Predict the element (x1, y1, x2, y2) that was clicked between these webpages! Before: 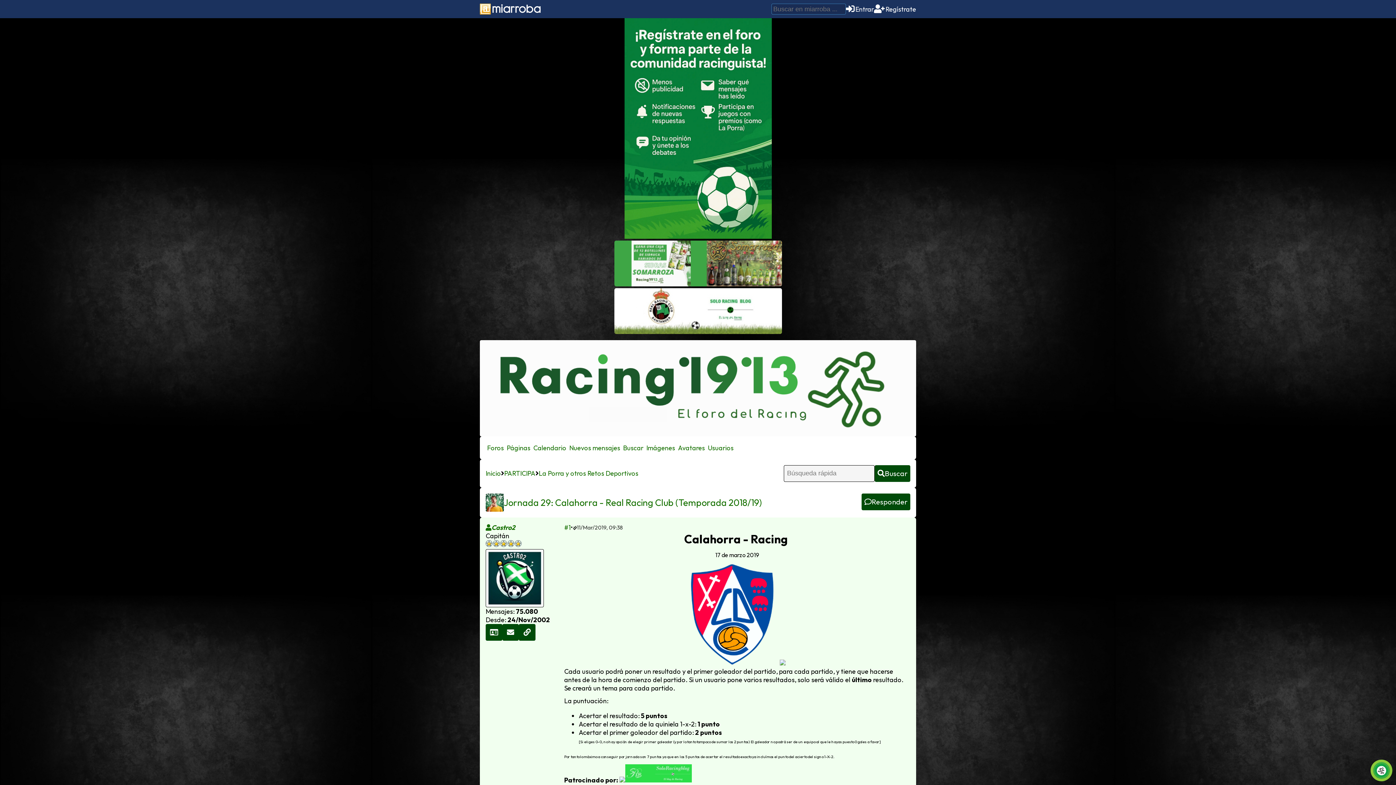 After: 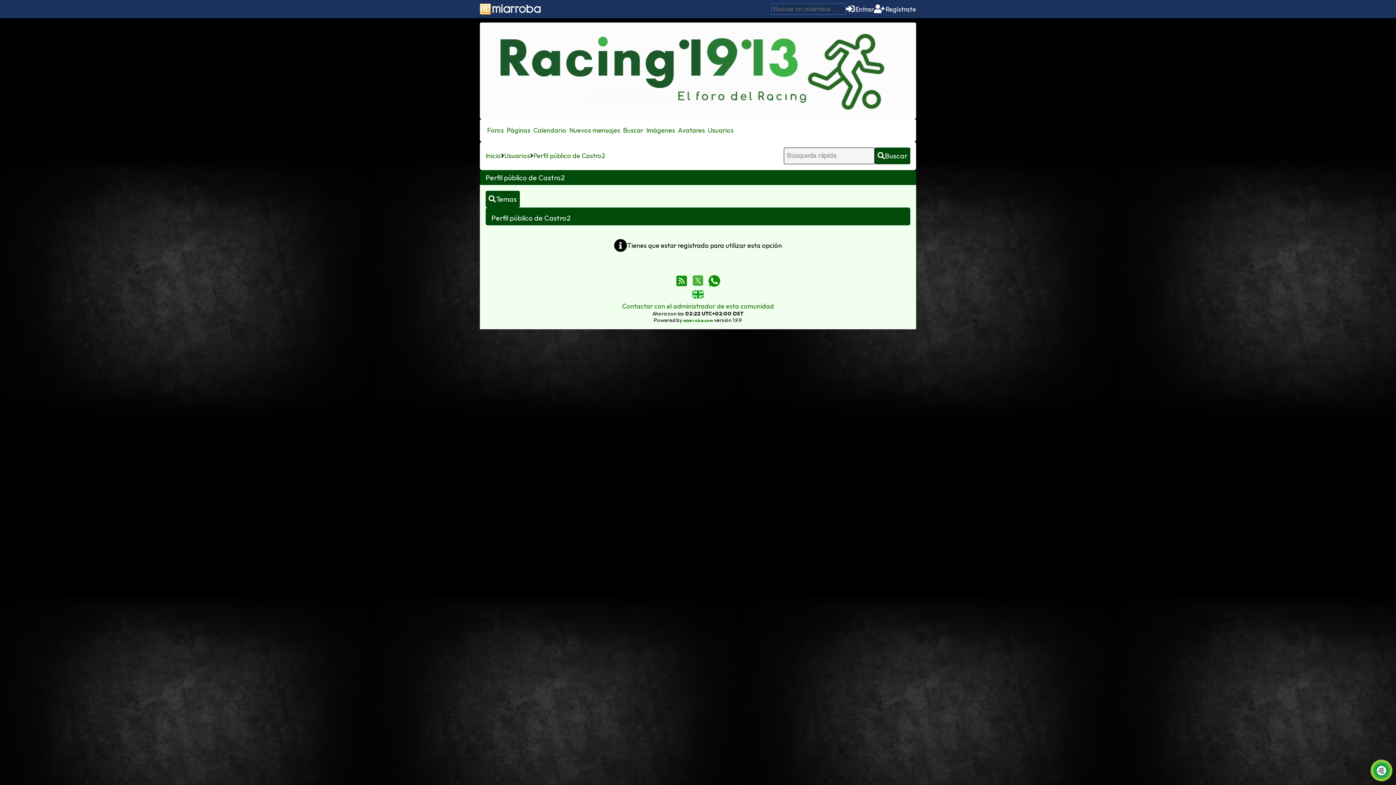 Action: label: Castro2 bbox: (485, 523, 515, 532)